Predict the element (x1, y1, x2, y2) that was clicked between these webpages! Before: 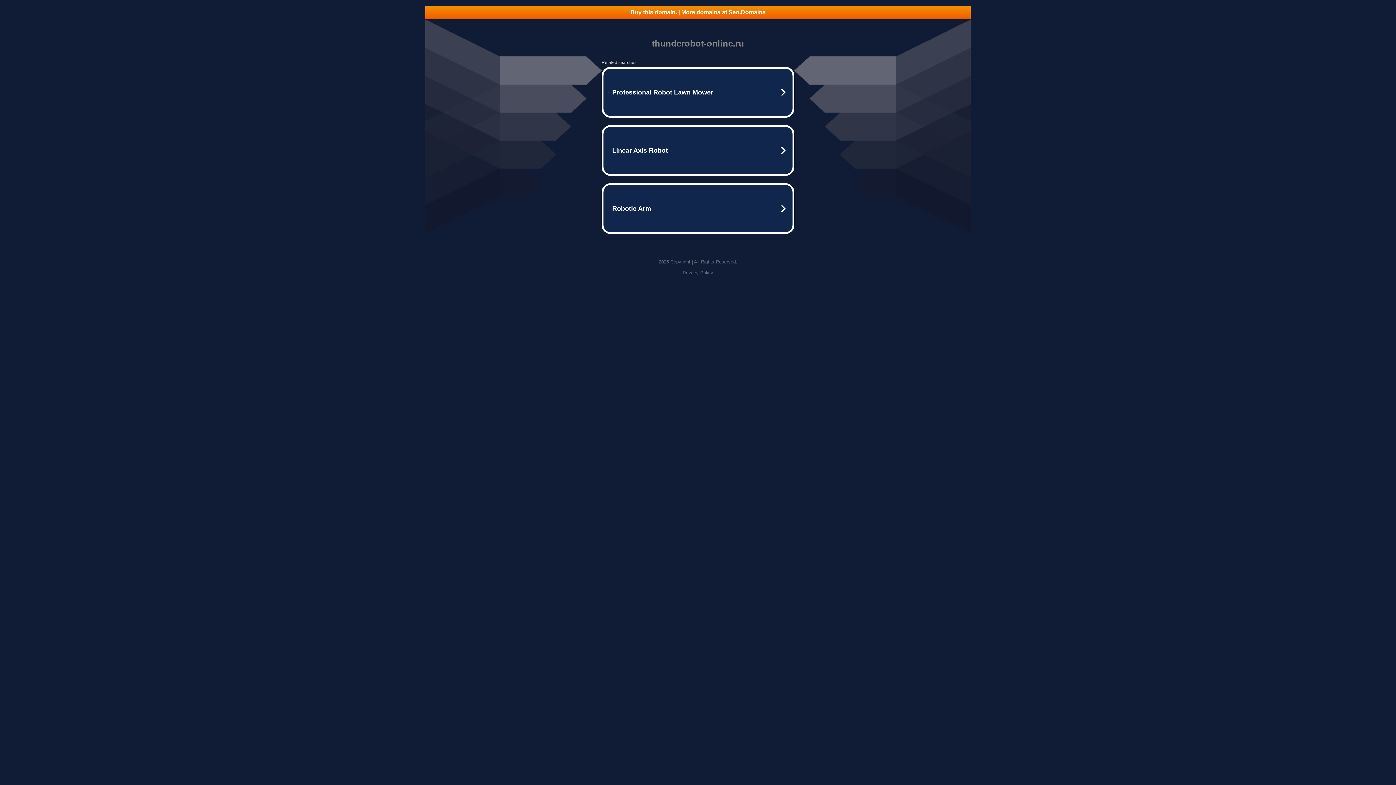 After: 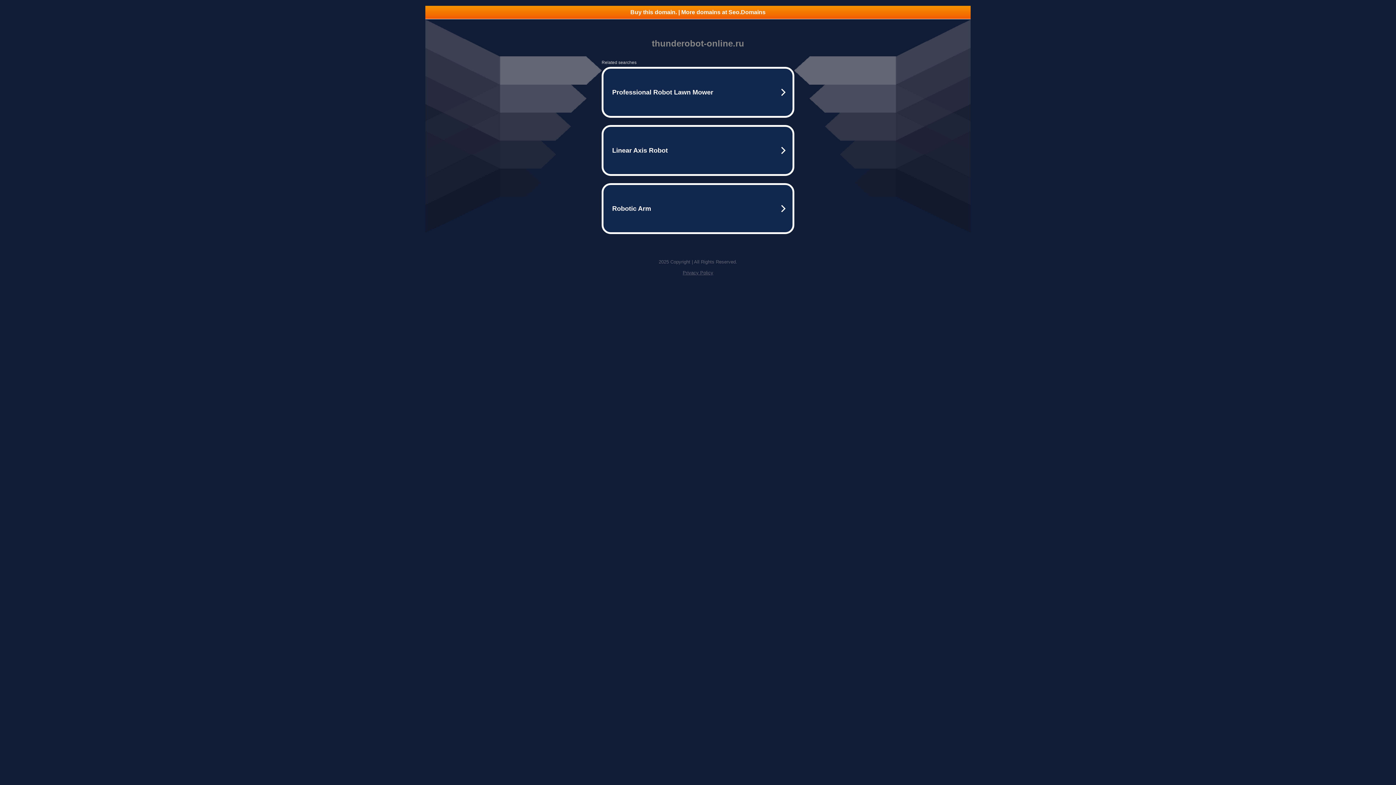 Action: label: Buy this domain. | More domains at Seo.Domains bbox: (425, 5, 970, 18)